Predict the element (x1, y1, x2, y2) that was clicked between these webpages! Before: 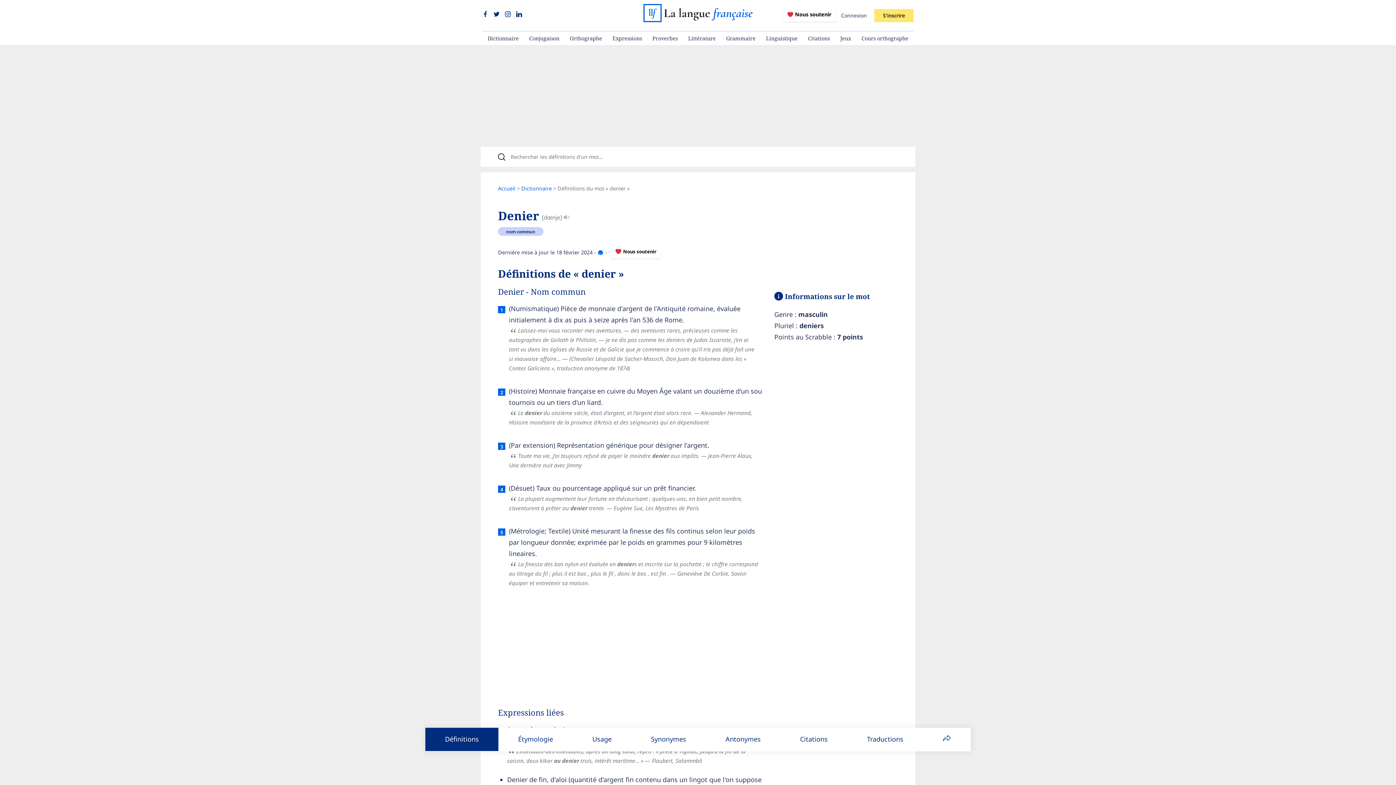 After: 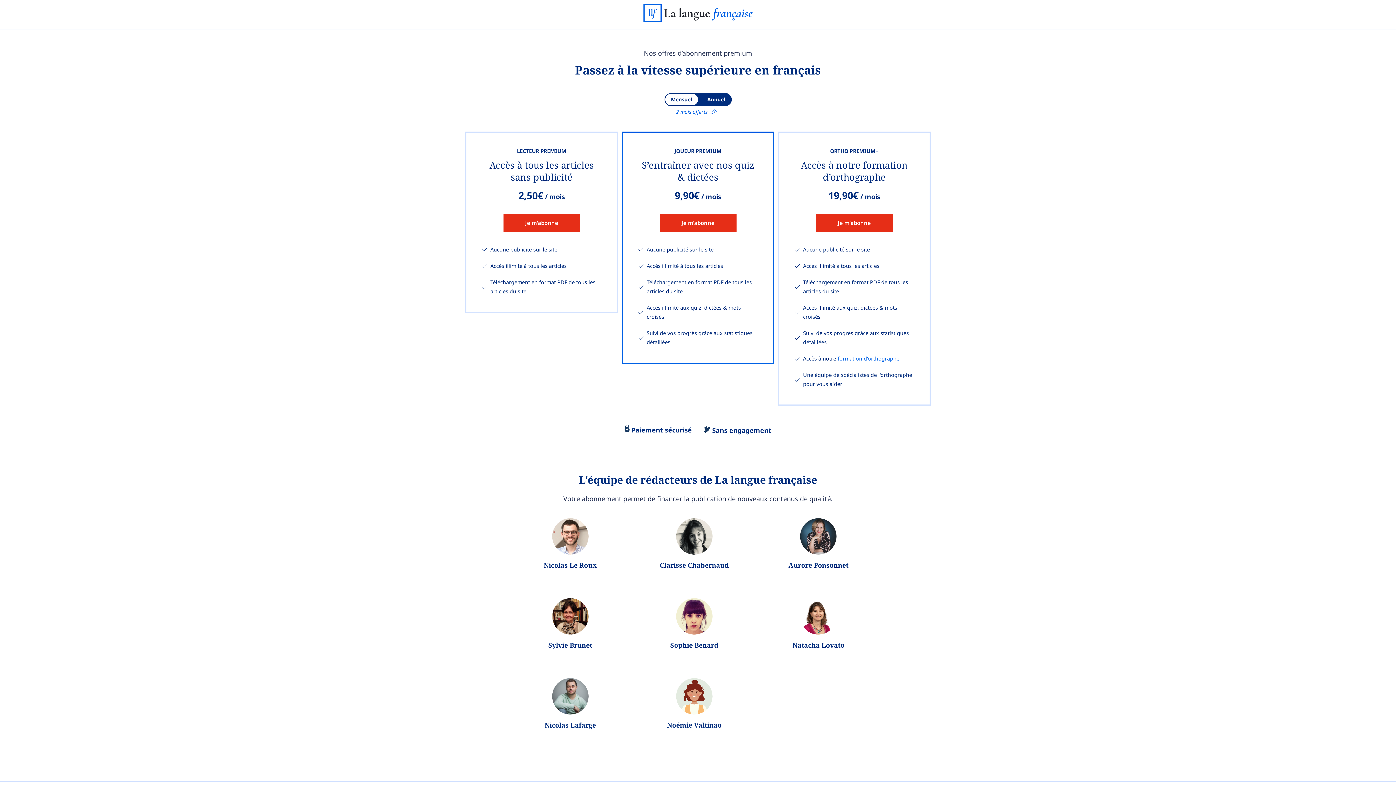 Action: label: Nous soutenir bbox: (611, 244, 661, 258)